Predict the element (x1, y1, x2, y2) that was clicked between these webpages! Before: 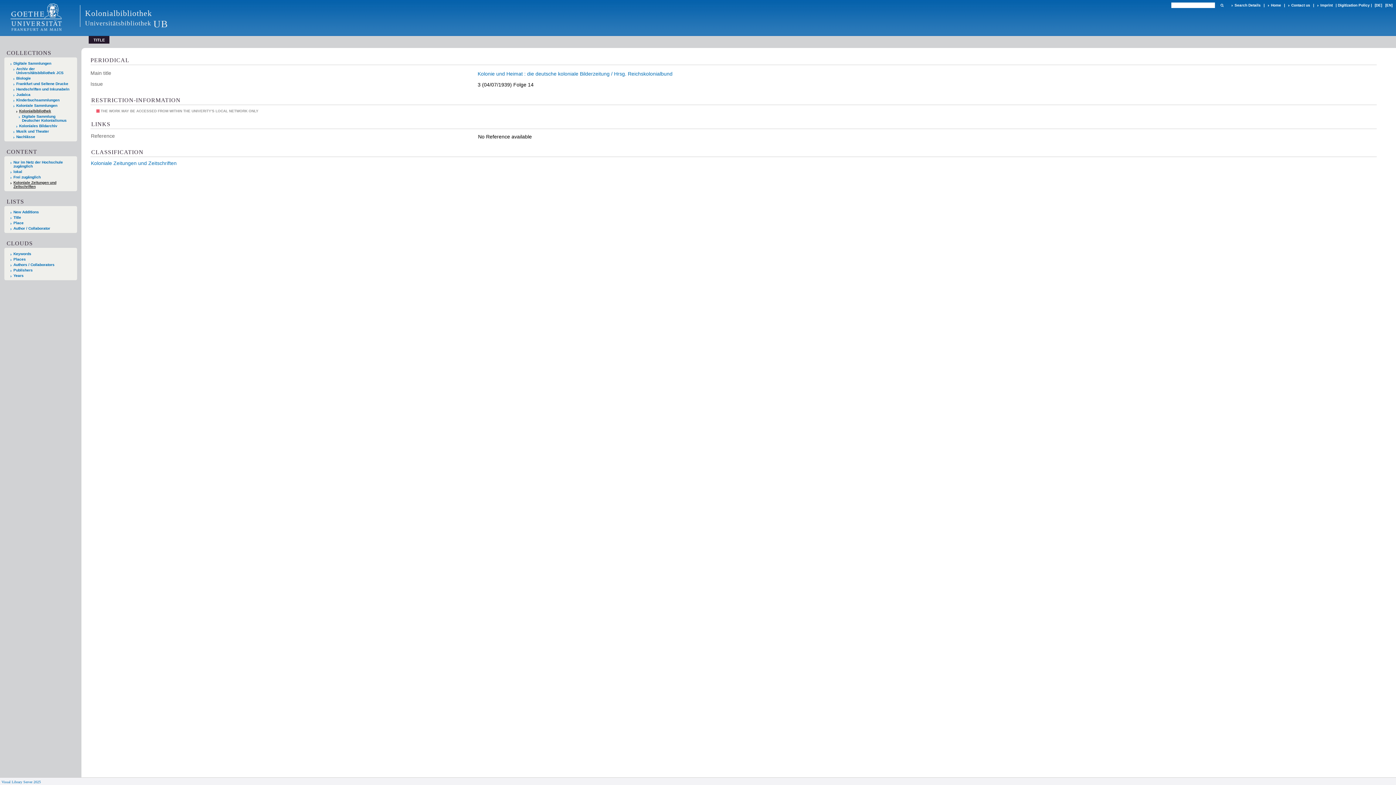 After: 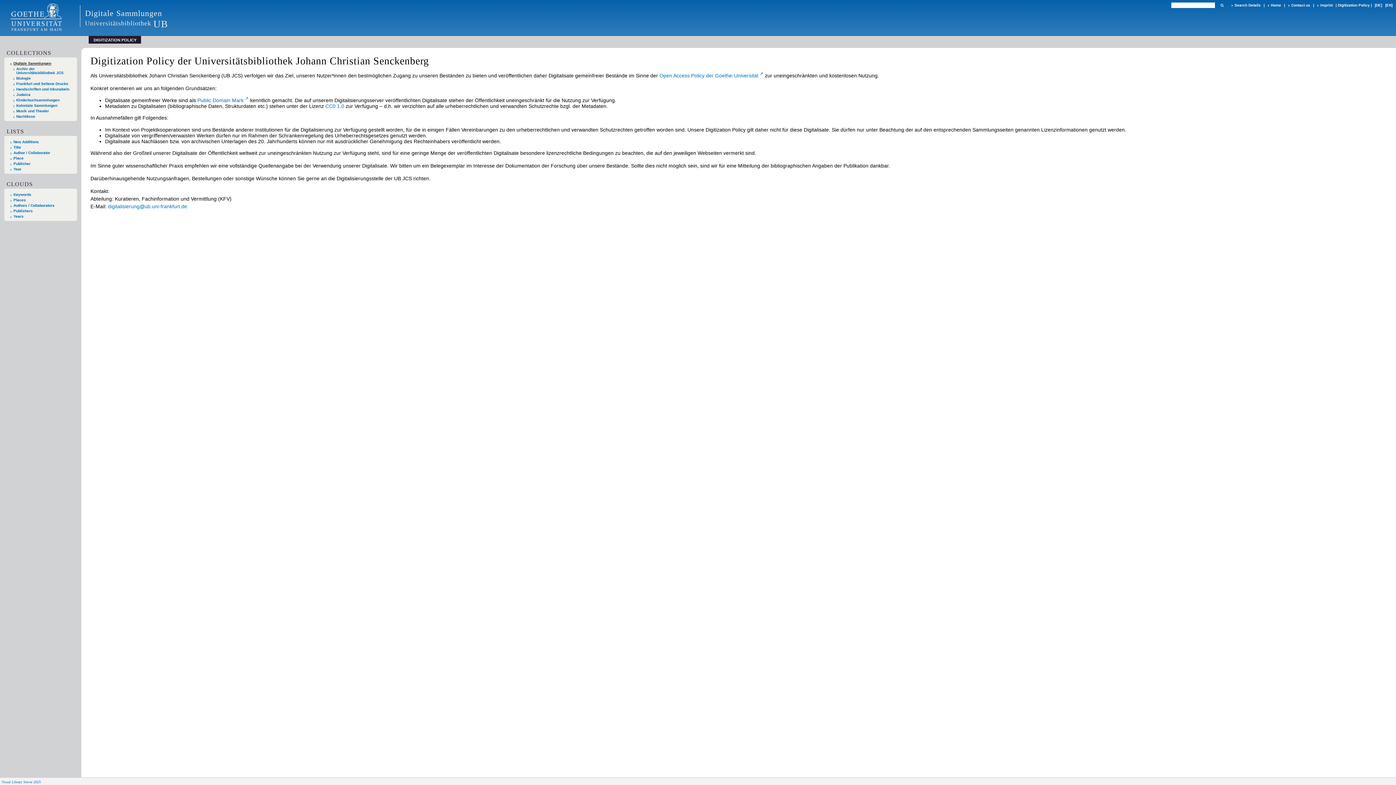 Action: bbox: (1338, 3, 1370, 7) label: Digitization Policy